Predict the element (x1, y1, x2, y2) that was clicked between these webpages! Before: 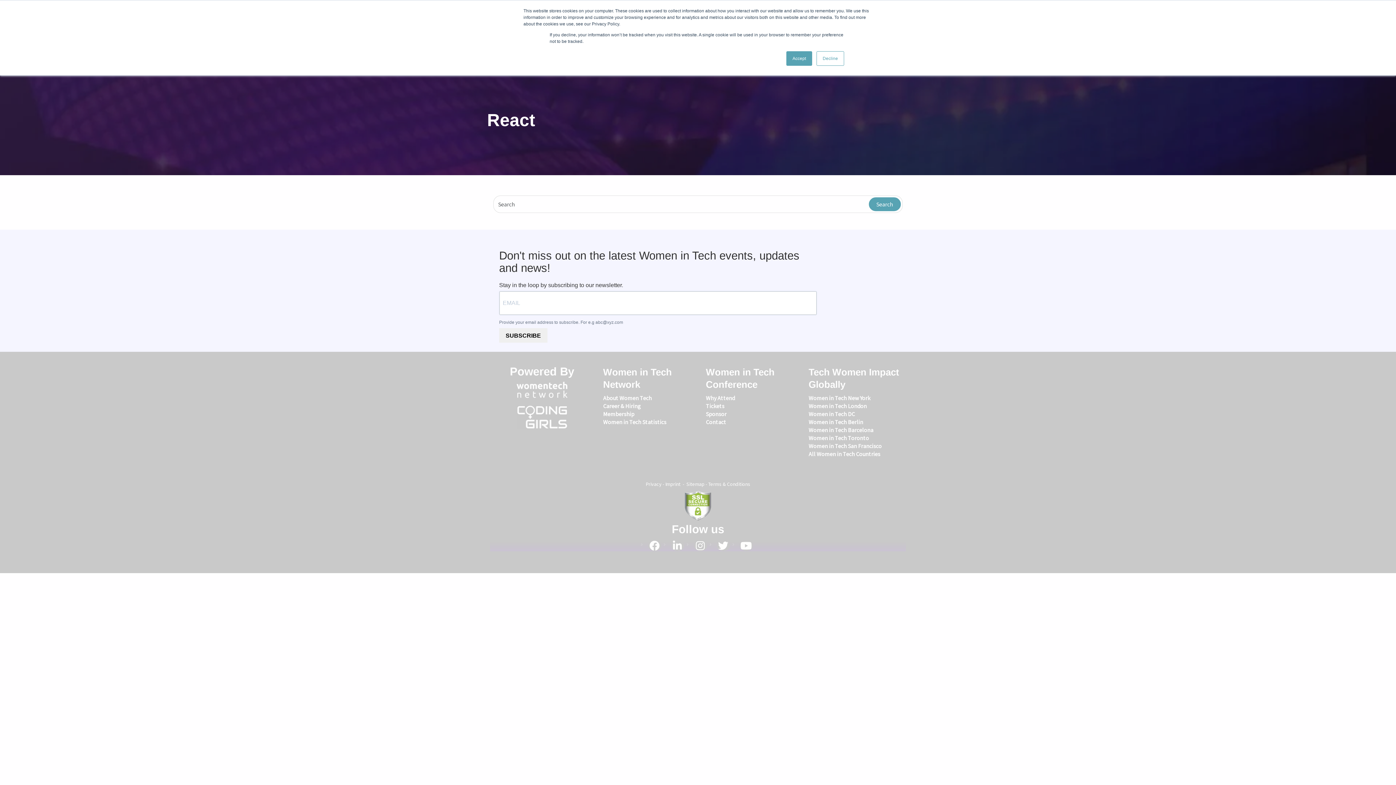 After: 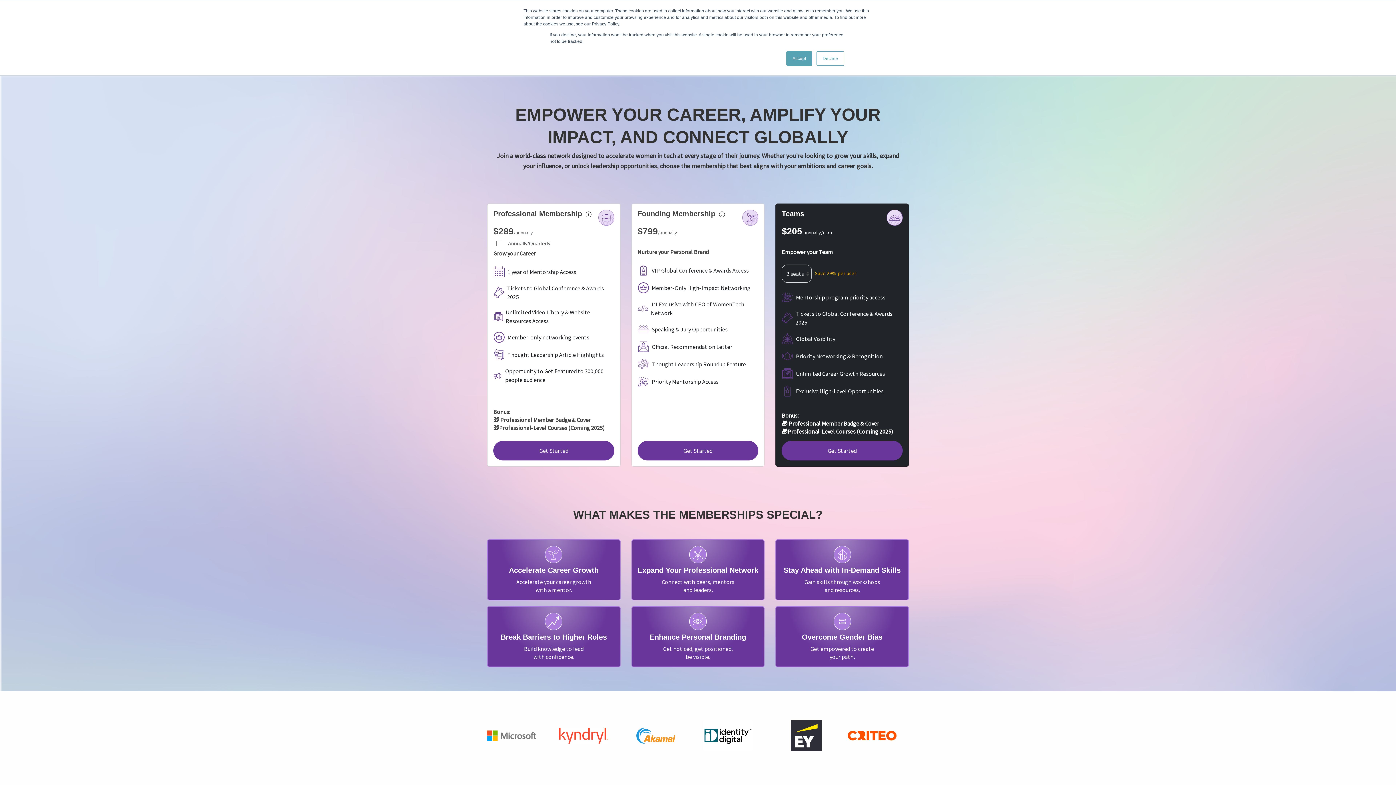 Action: bbox: (603, 410, 634, 417) label: Membership